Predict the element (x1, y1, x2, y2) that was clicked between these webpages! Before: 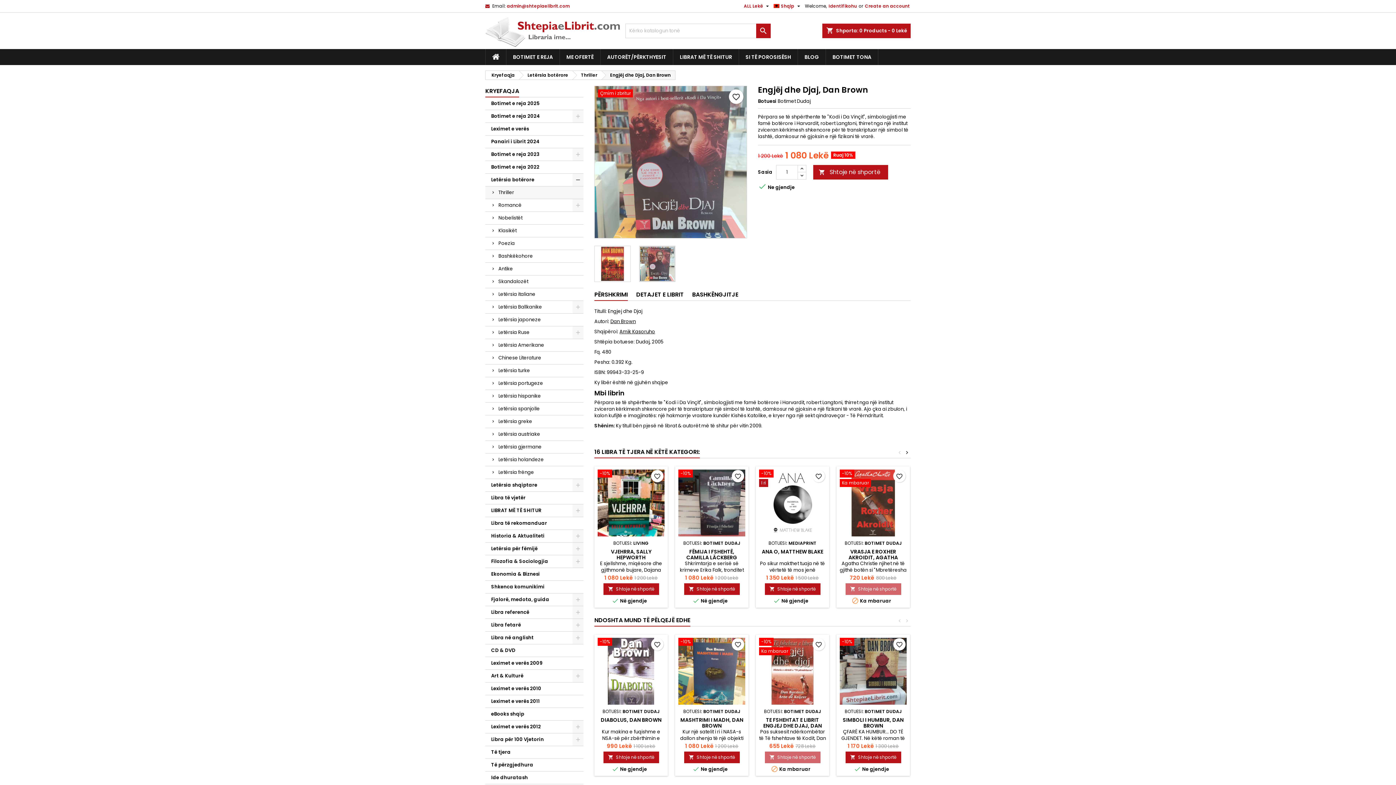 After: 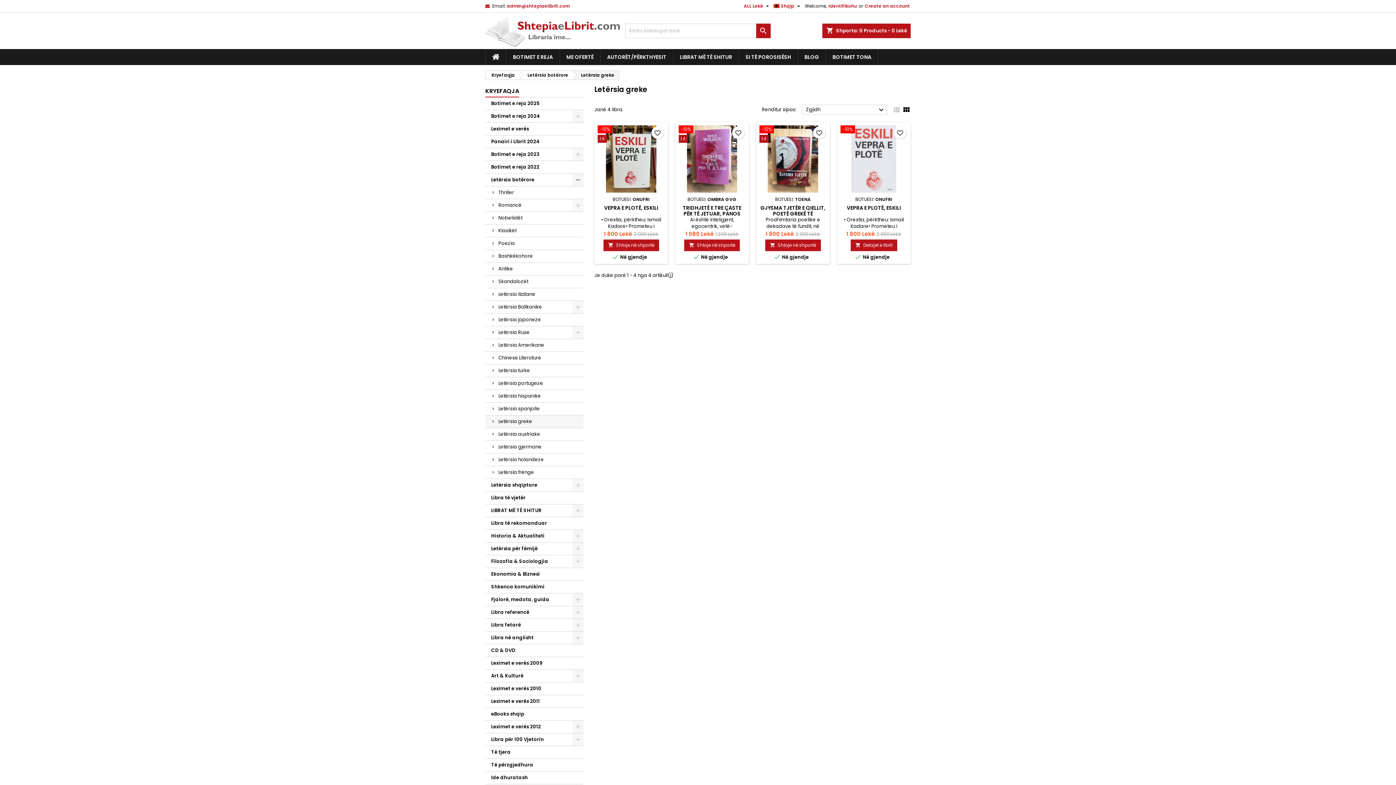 Action: bbox: (485, 415, 583, 428) label: Letërsia greke